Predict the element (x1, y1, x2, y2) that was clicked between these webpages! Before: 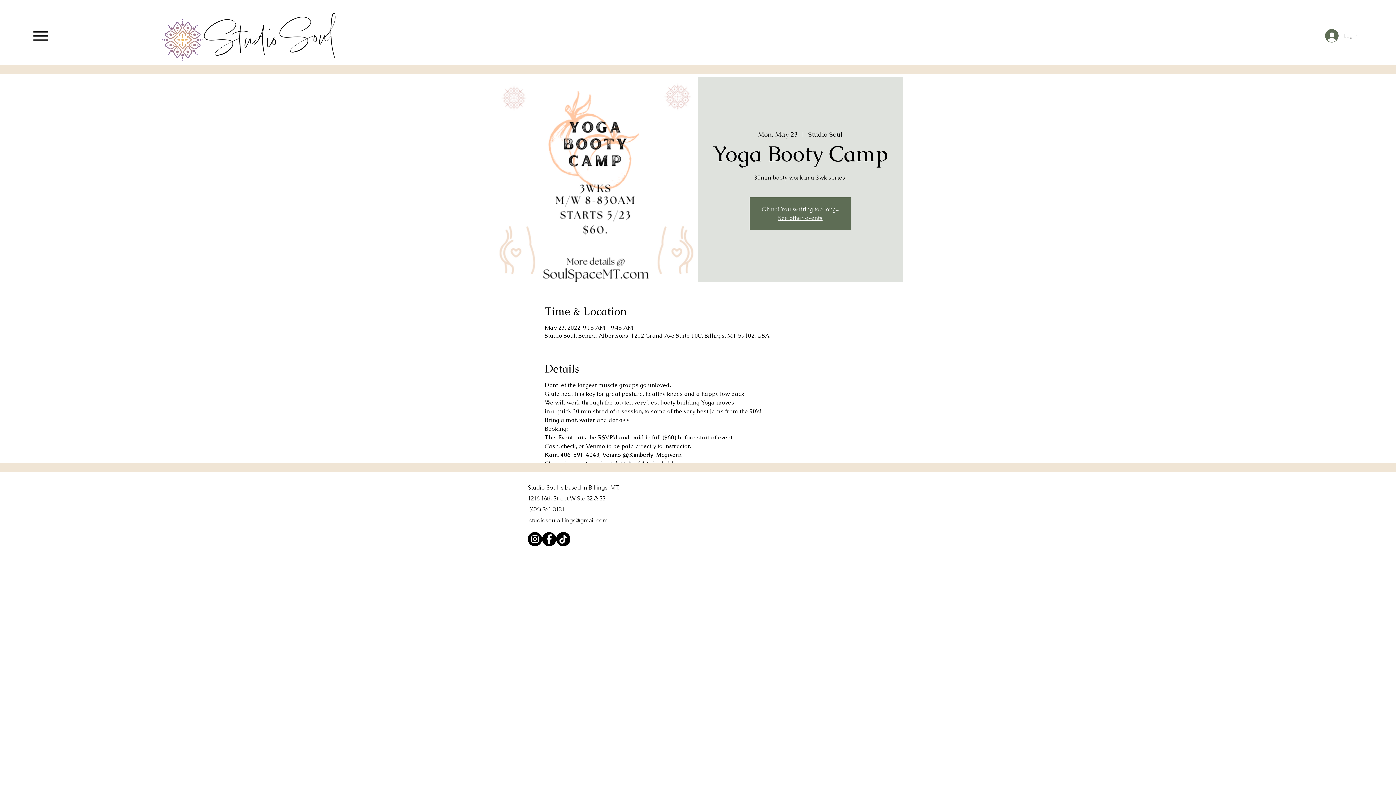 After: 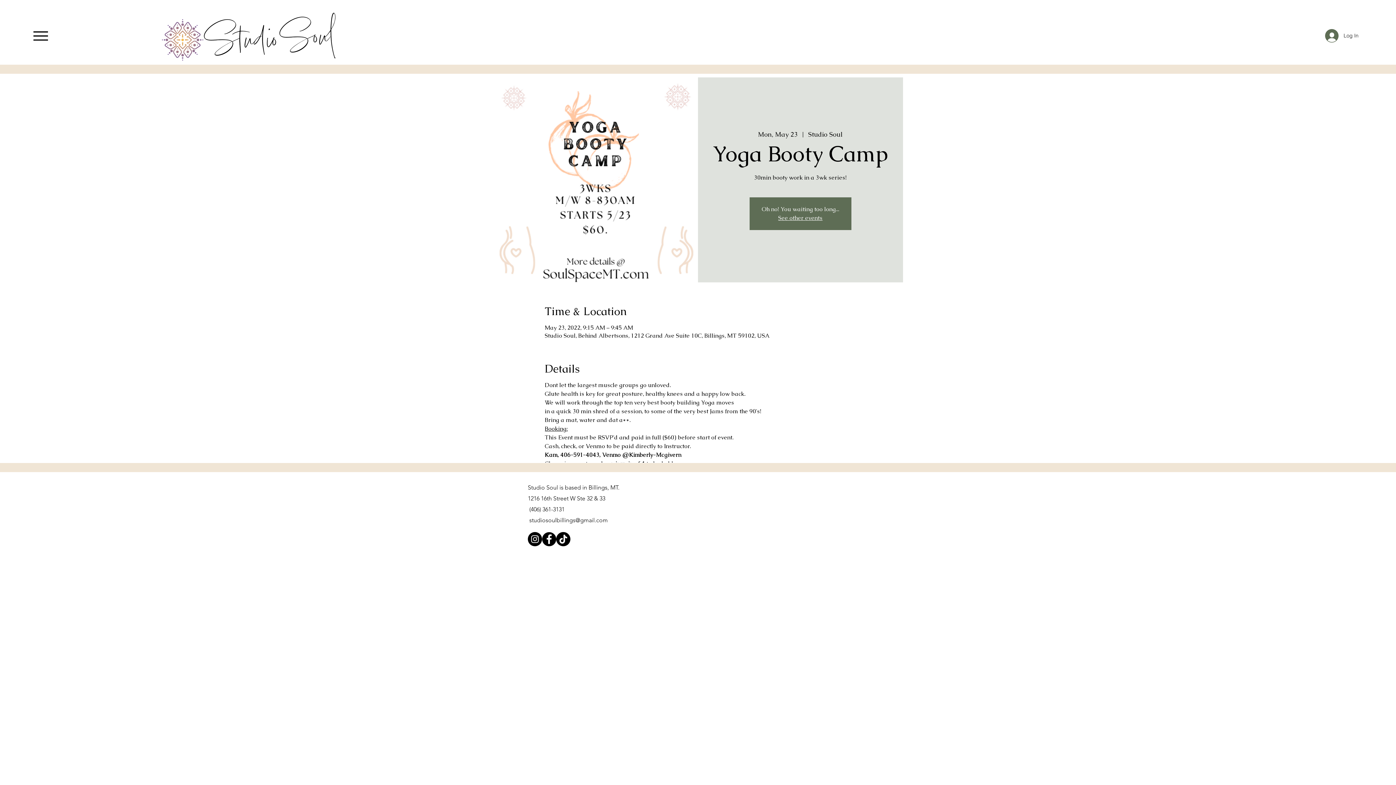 Action: bbox: (529, 516, 608, 523) label: studiosoulbillings@gmail.com